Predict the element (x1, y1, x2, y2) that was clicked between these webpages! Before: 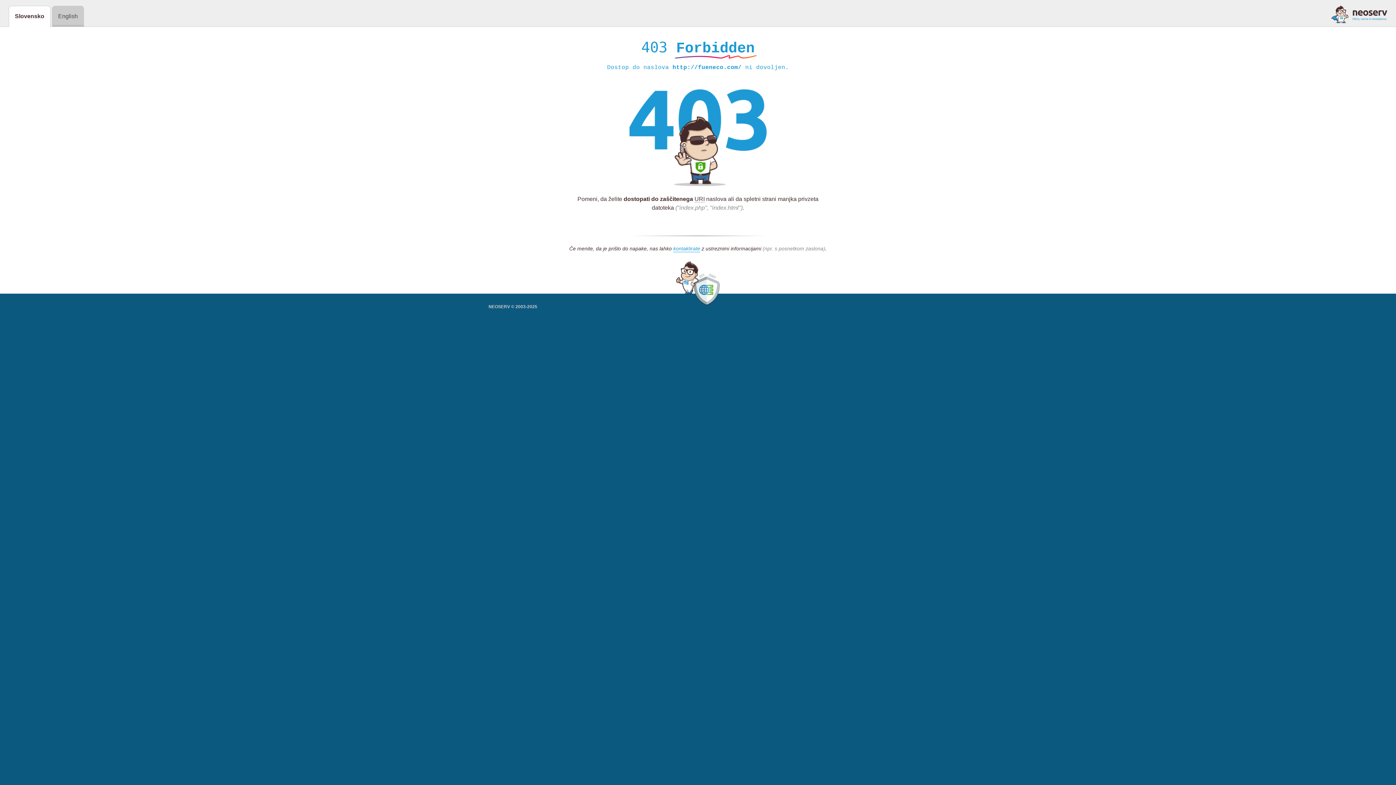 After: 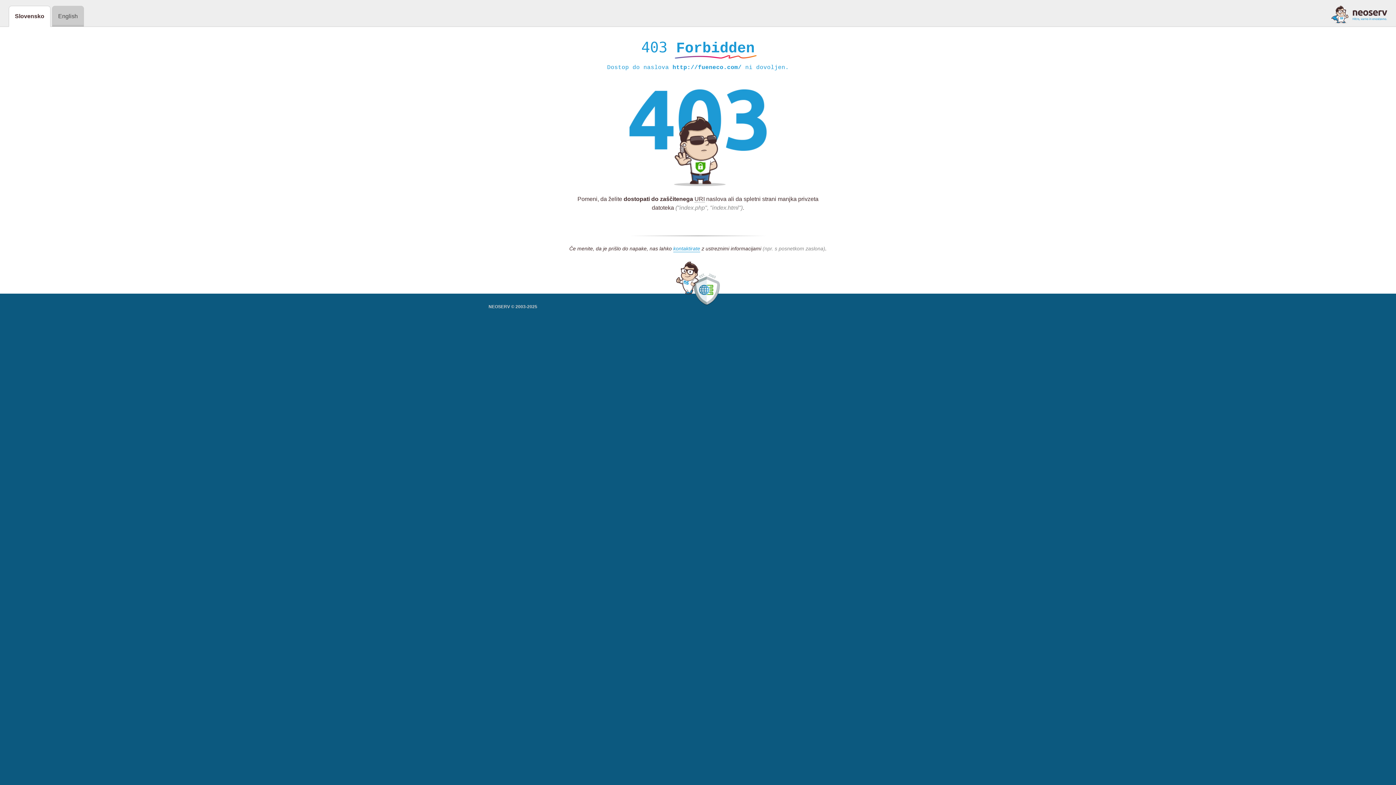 Action: bbox: (1331, 5, 1387, 23)